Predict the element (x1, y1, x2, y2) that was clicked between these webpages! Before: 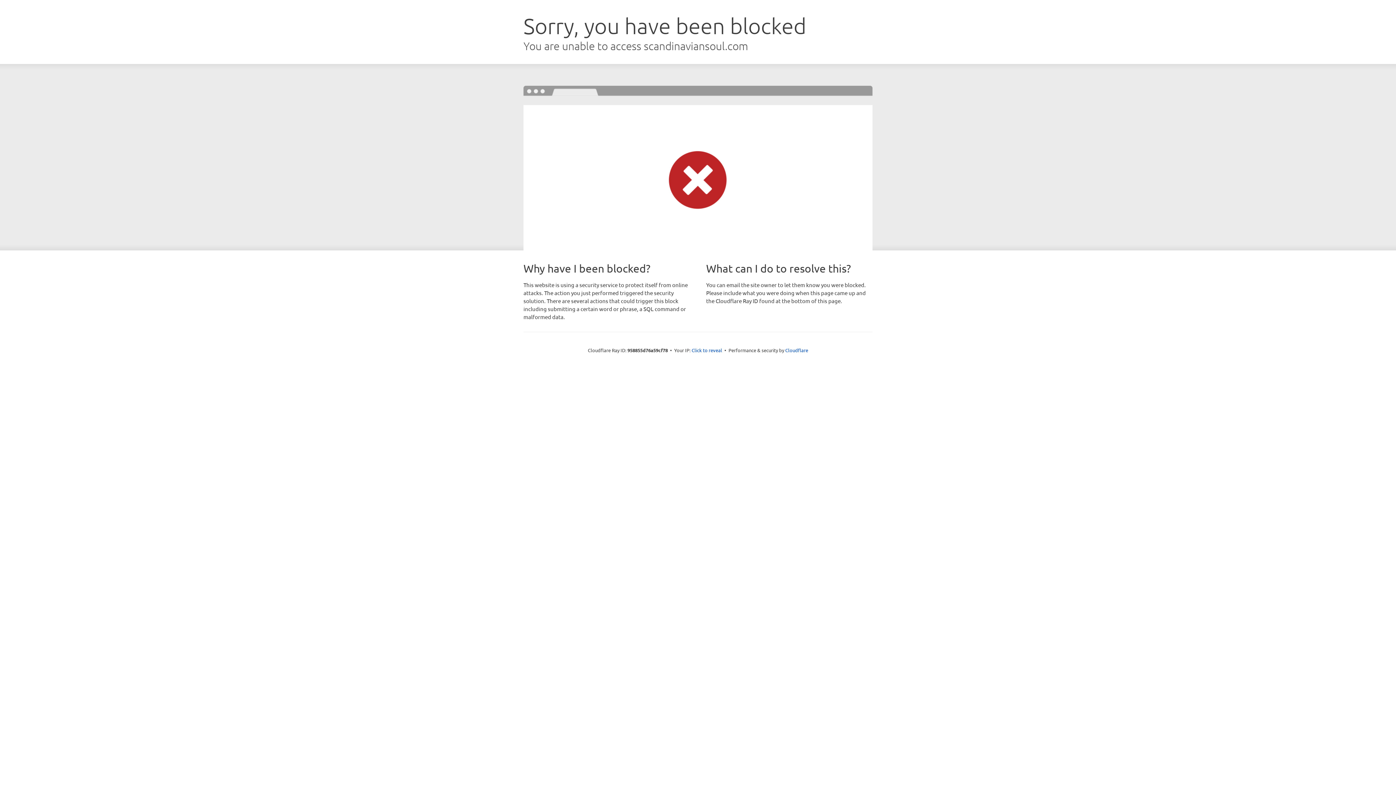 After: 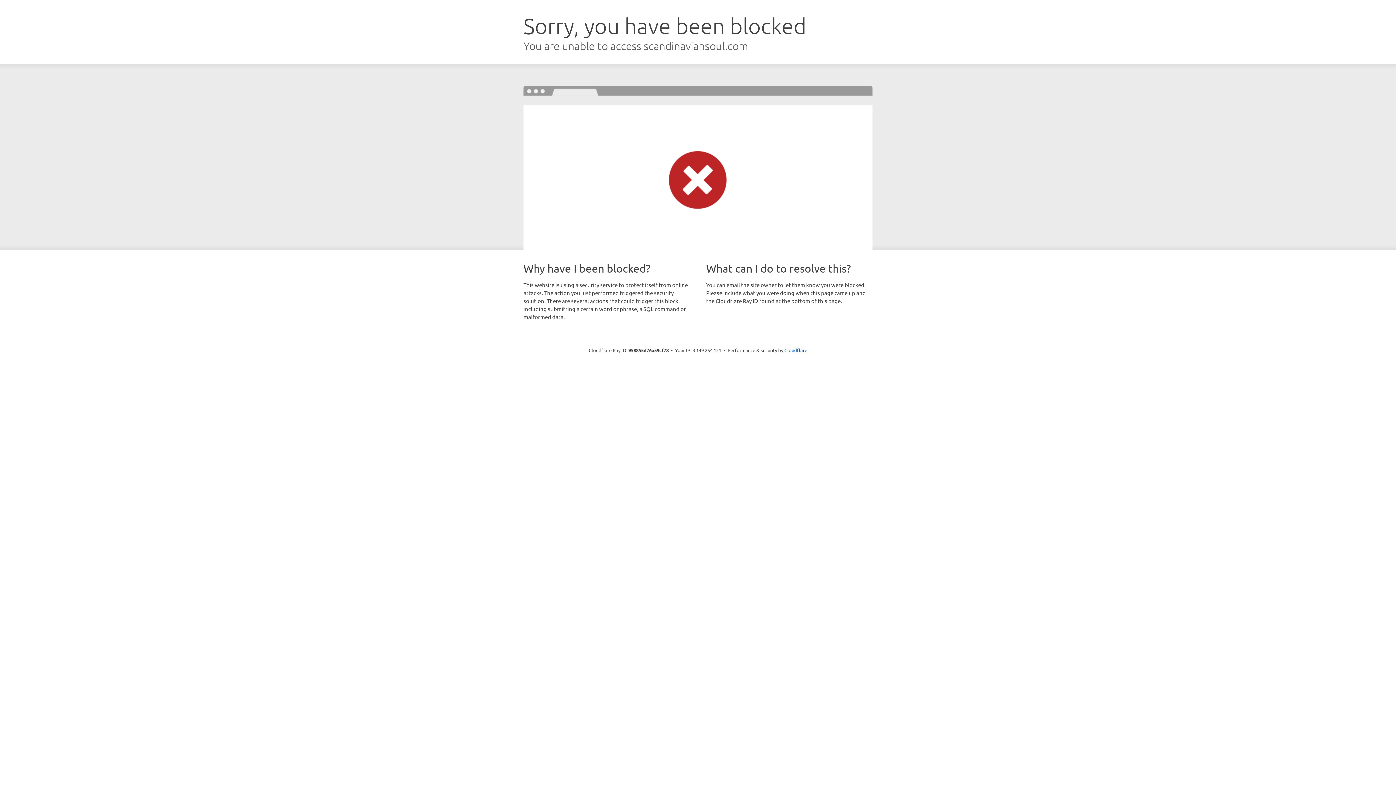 Action: bbox: (691, 346, 722, 353) label: Click to reveal